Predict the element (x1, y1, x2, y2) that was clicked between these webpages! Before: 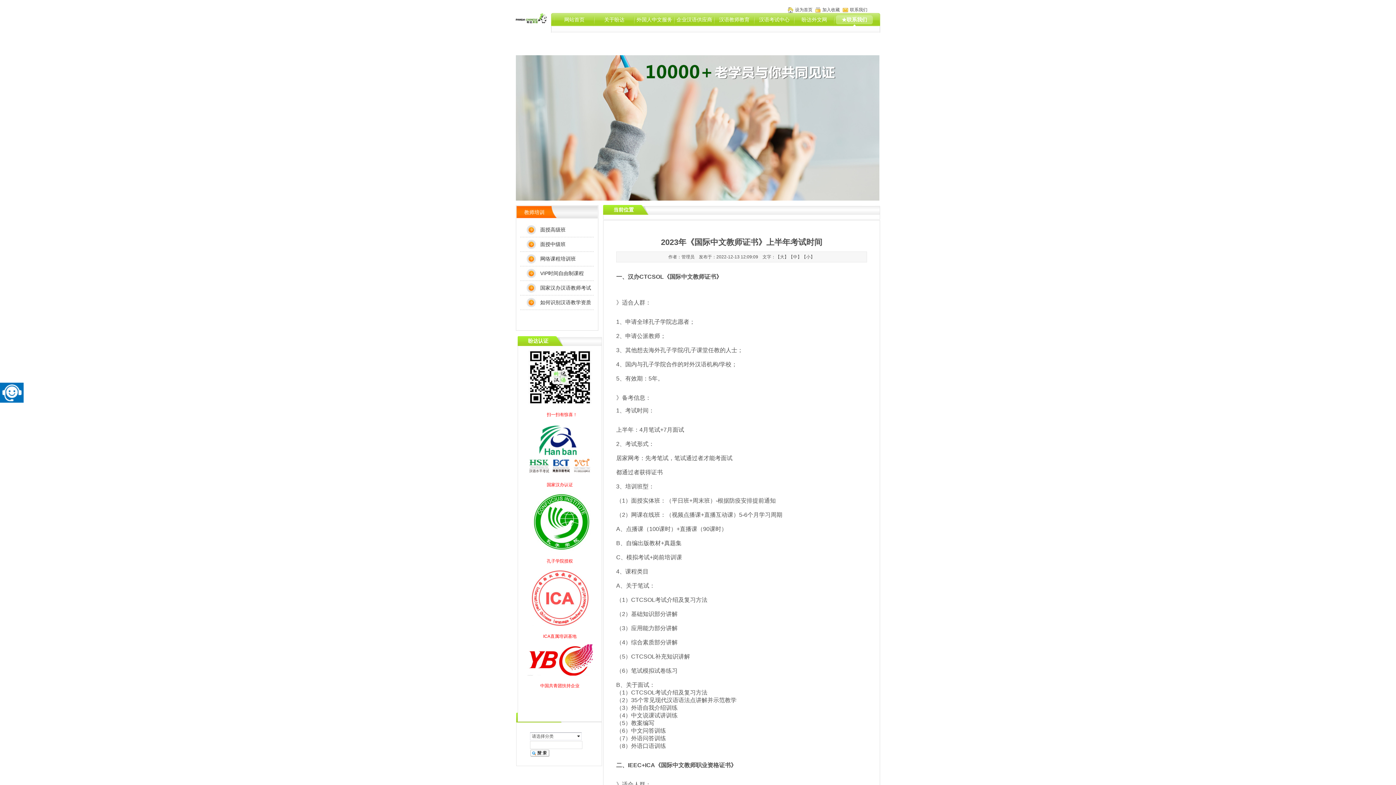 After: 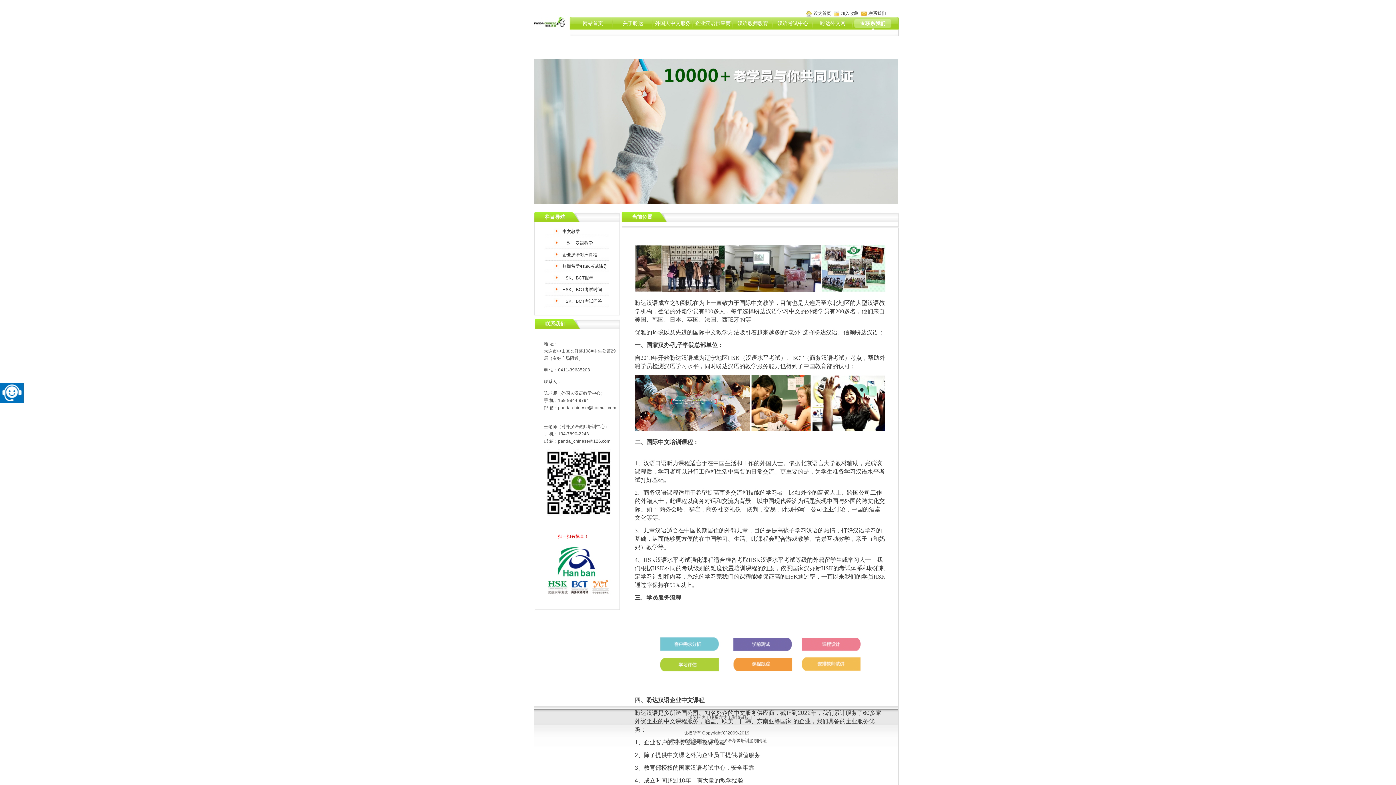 Action: bbox: (636, 13, 673, 26) label: 外国人中文服务